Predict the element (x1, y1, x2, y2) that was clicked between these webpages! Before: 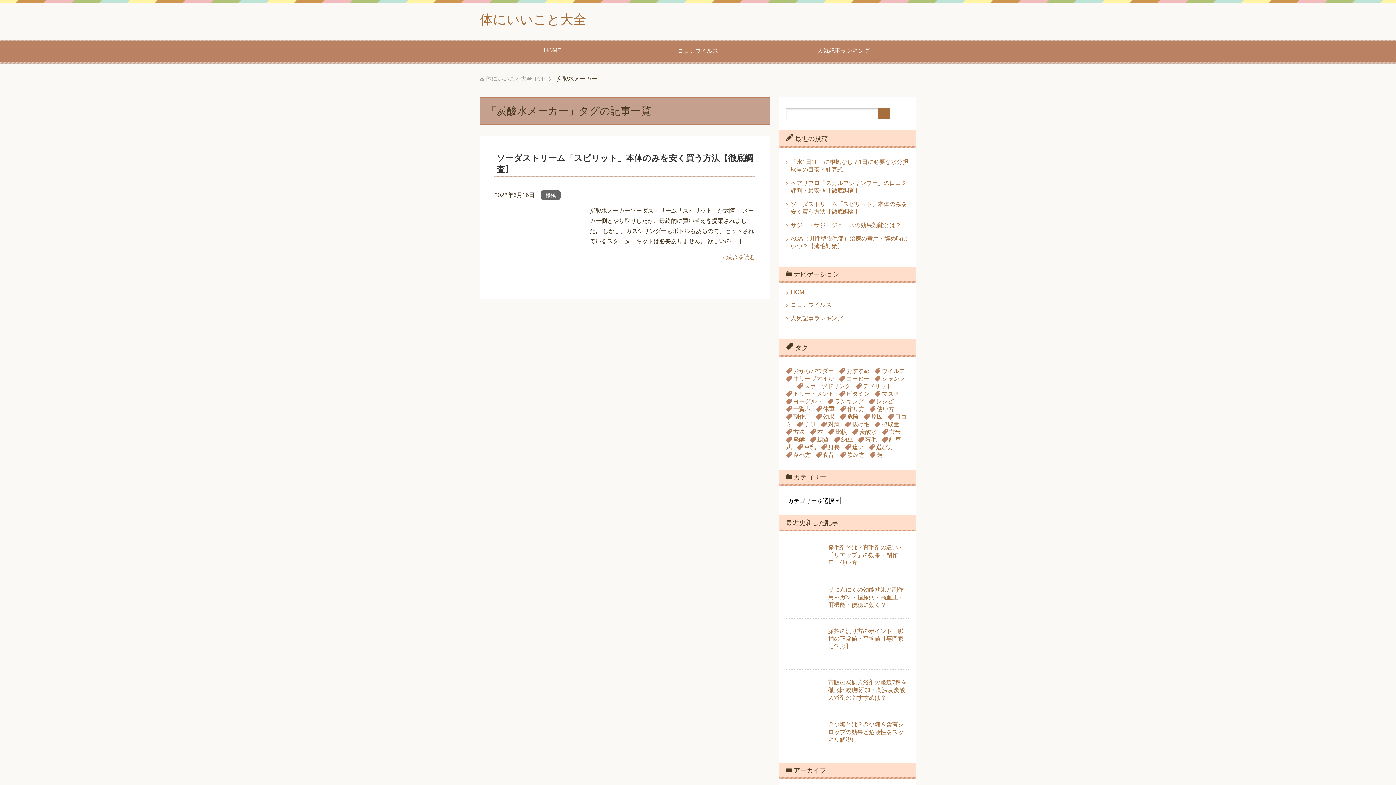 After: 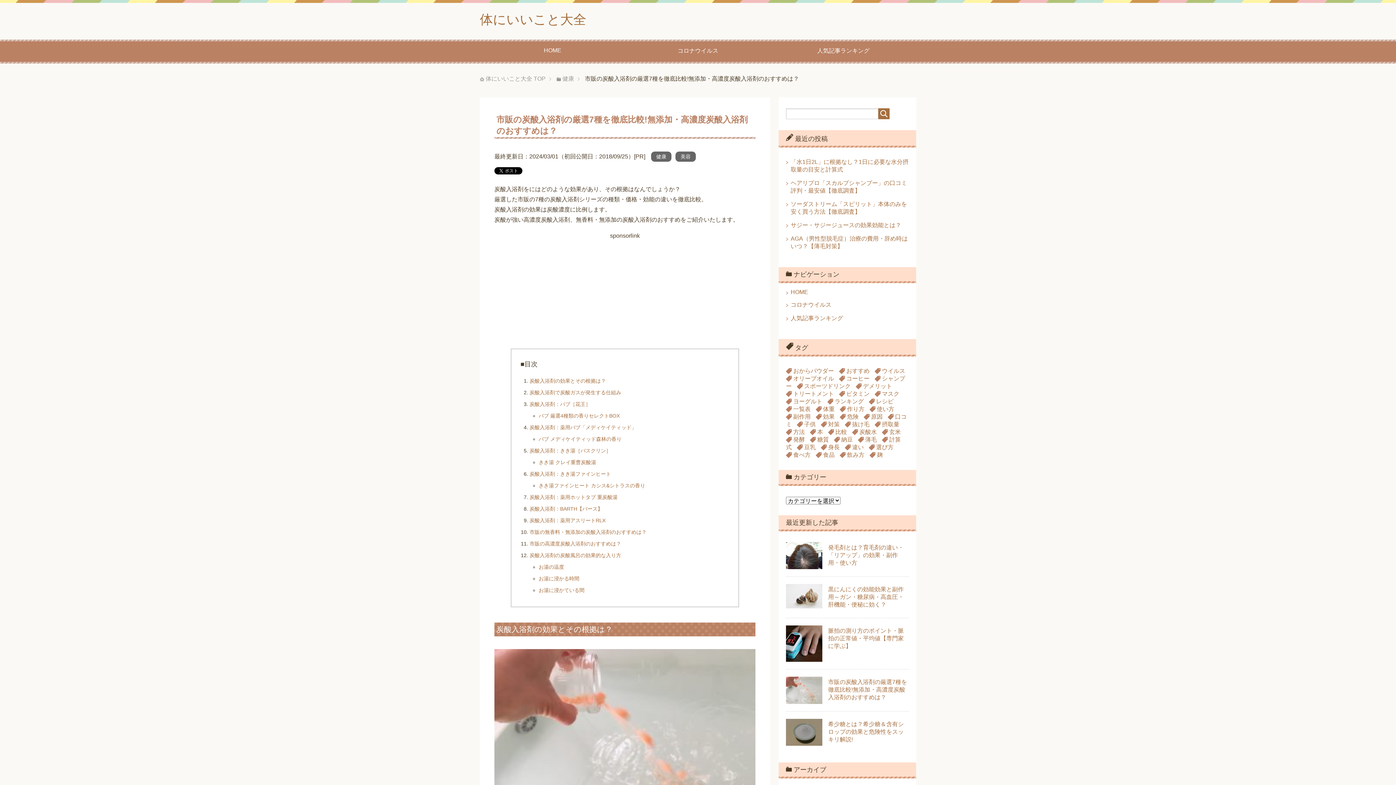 Action: label: 市販の炭酸入浴剤の厳選7種を徹底比較!無添加・高濃度炭酸入浴剤のおすすめは？ bbox: (828, 679, 907, 701)